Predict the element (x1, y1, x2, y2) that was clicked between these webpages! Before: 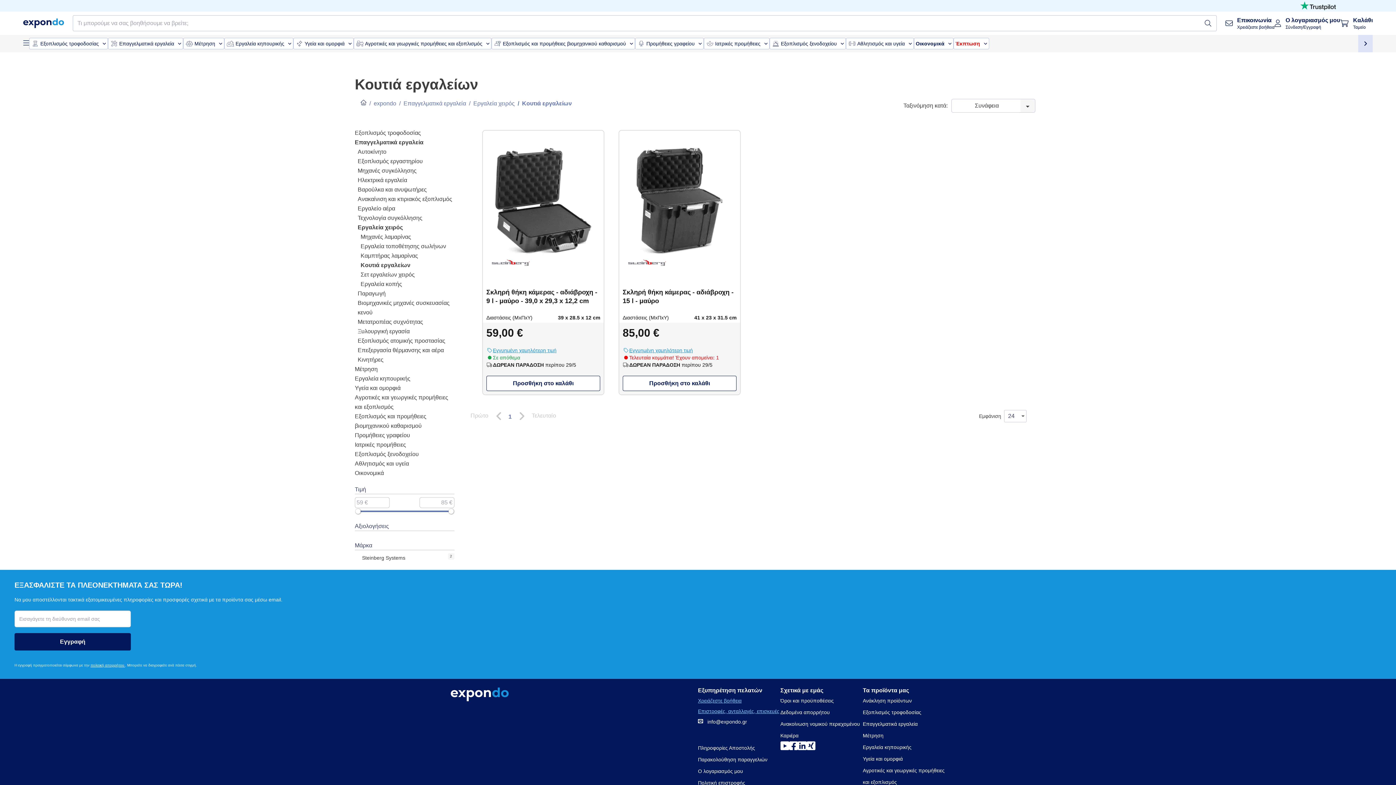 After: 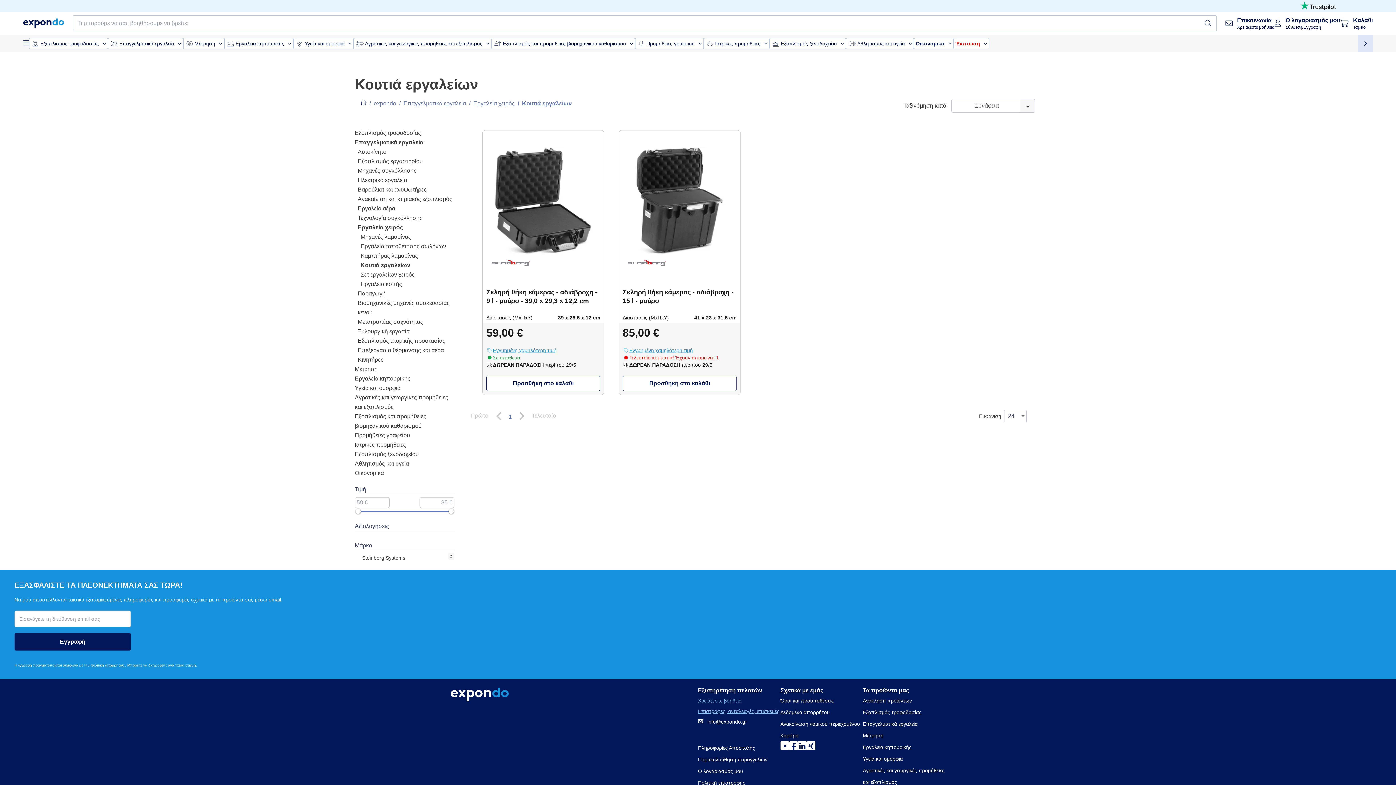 Action: bbox: (514, 112, 572, 121) label: /
Κουτιά εργαλείων